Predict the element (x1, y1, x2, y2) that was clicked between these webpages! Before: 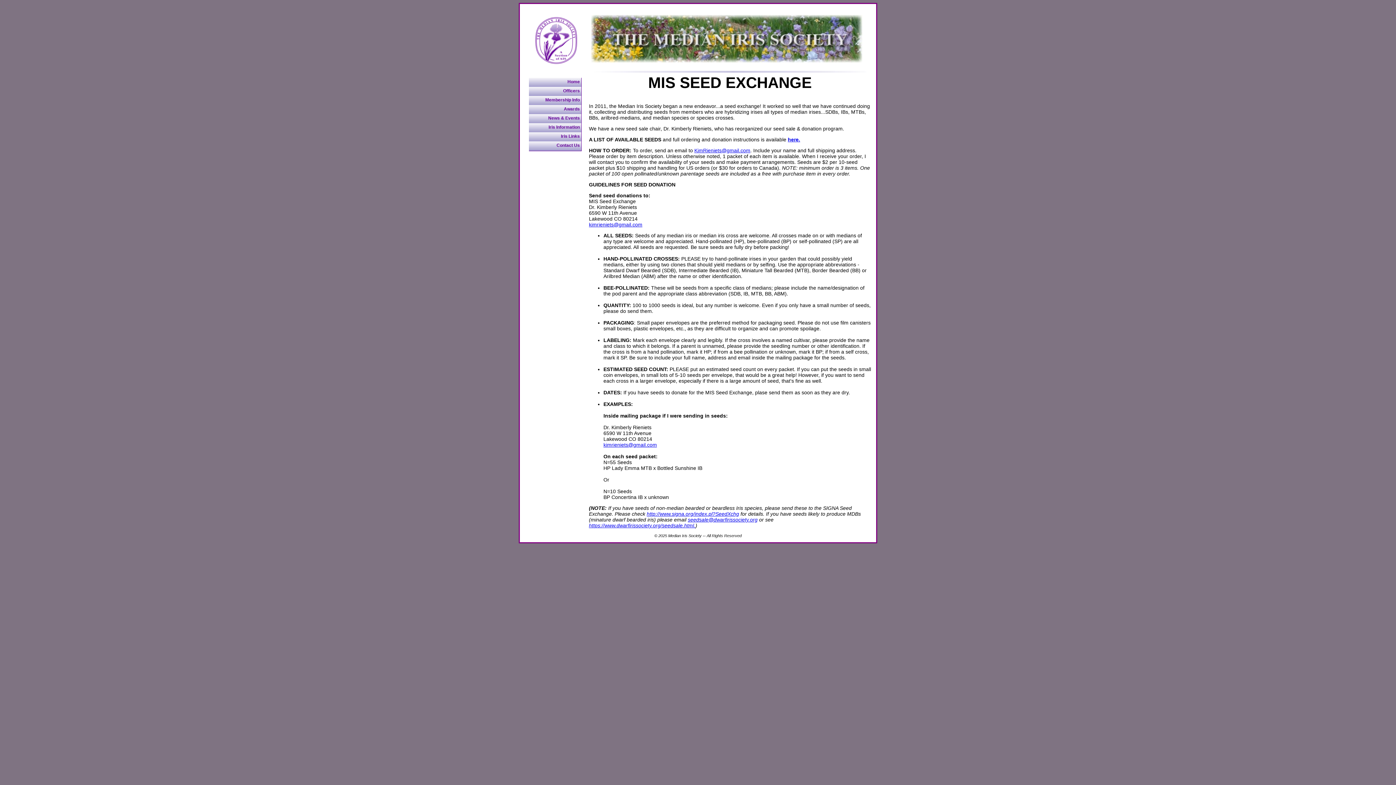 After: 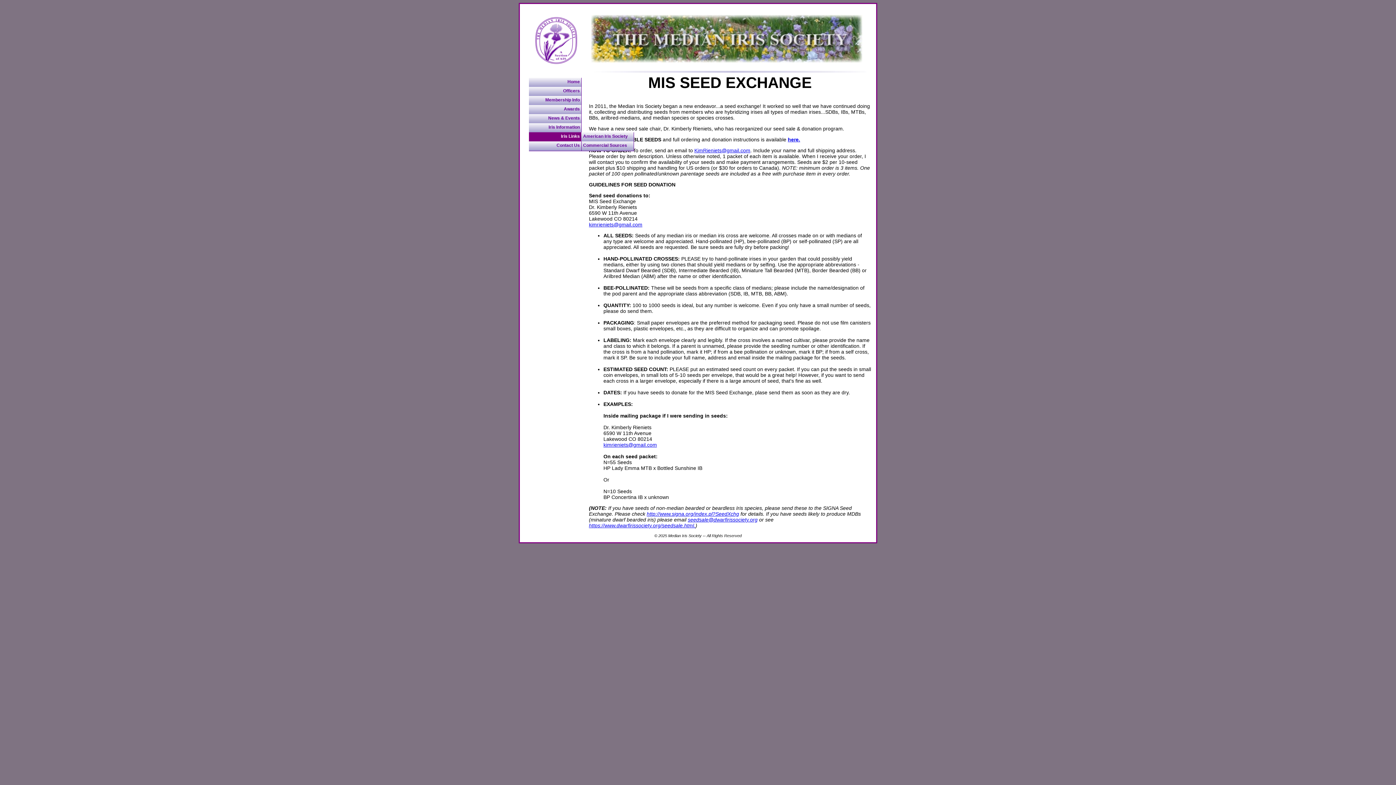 Action: label: Iris Links bbox: (529, 132, 581, 142)